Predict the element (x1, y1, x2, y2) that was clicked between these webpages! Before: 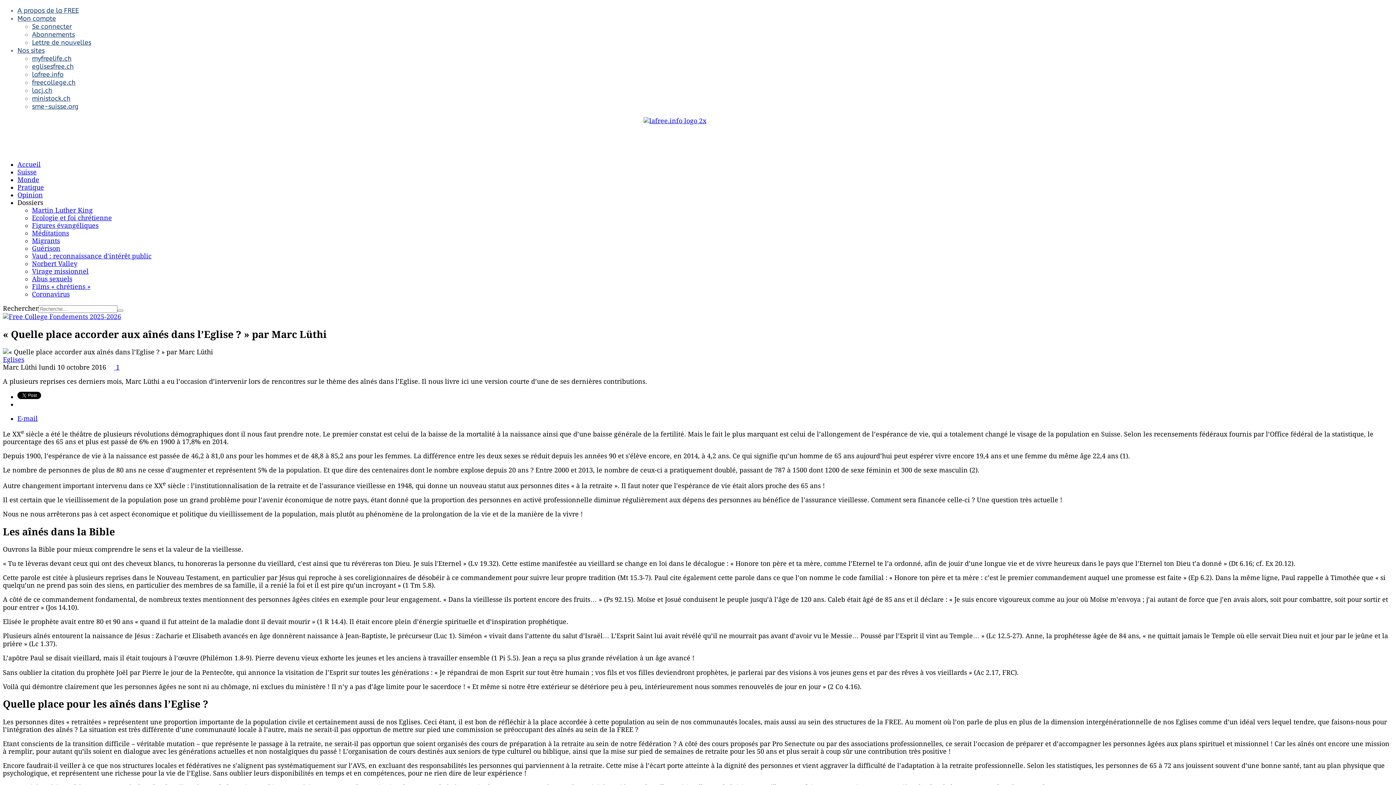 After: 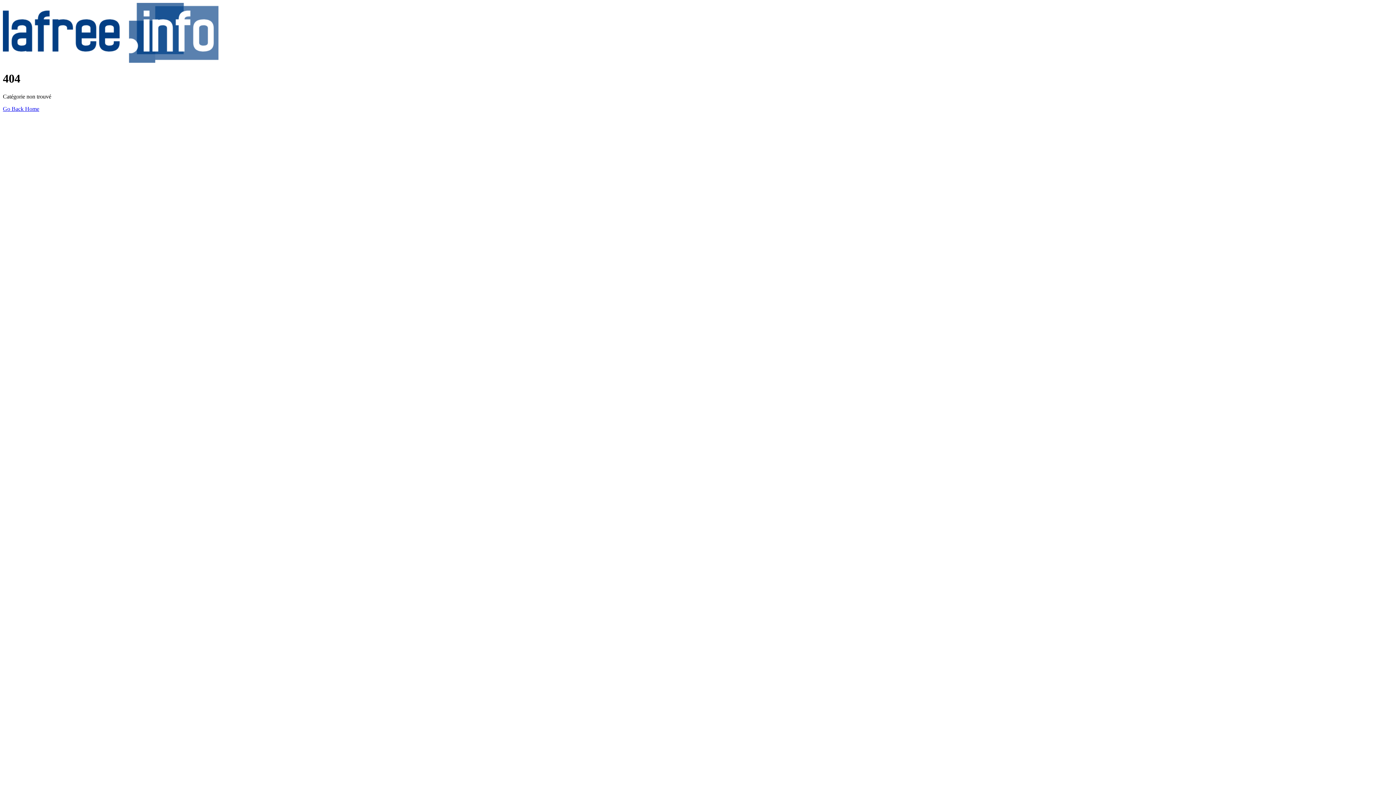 Action: label: Eglises bbox: (2, 356, 24, 363)